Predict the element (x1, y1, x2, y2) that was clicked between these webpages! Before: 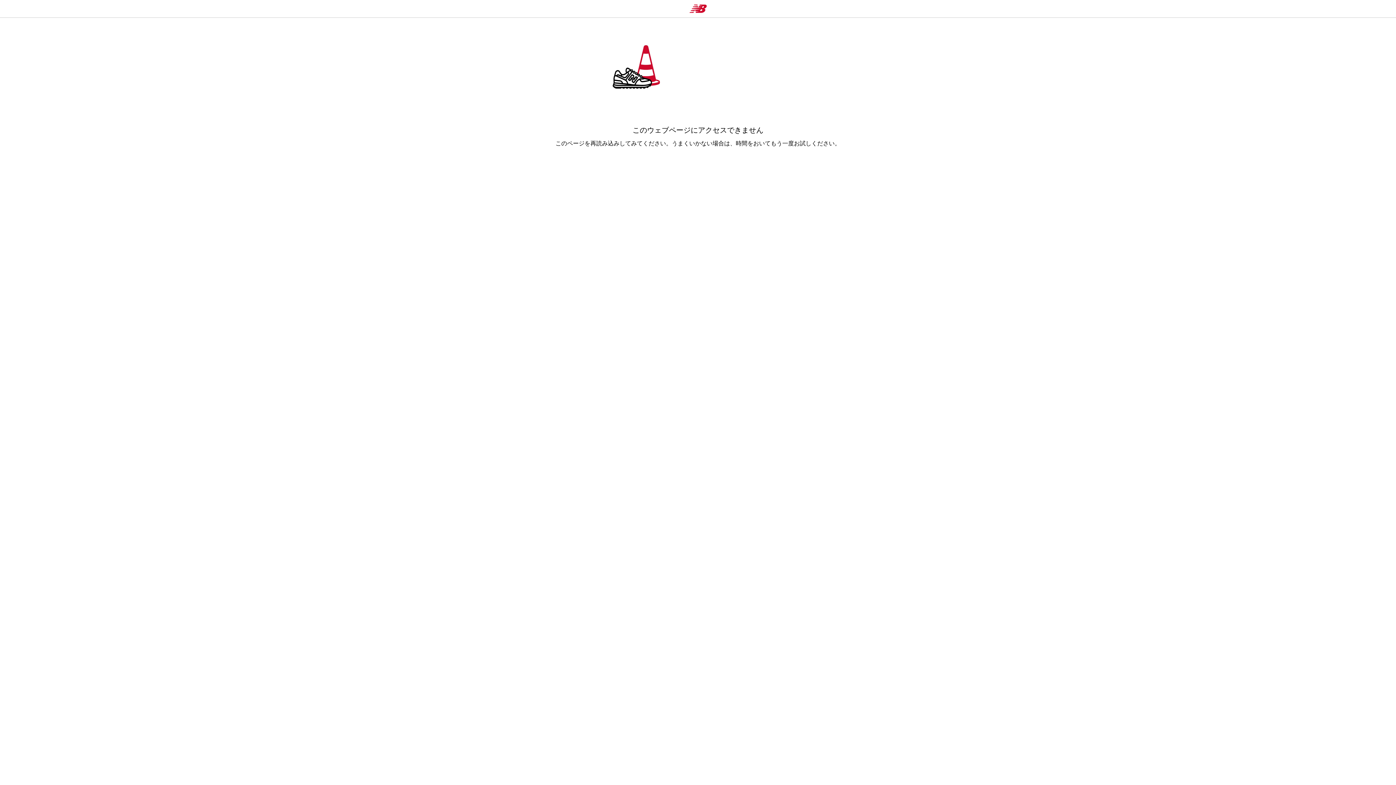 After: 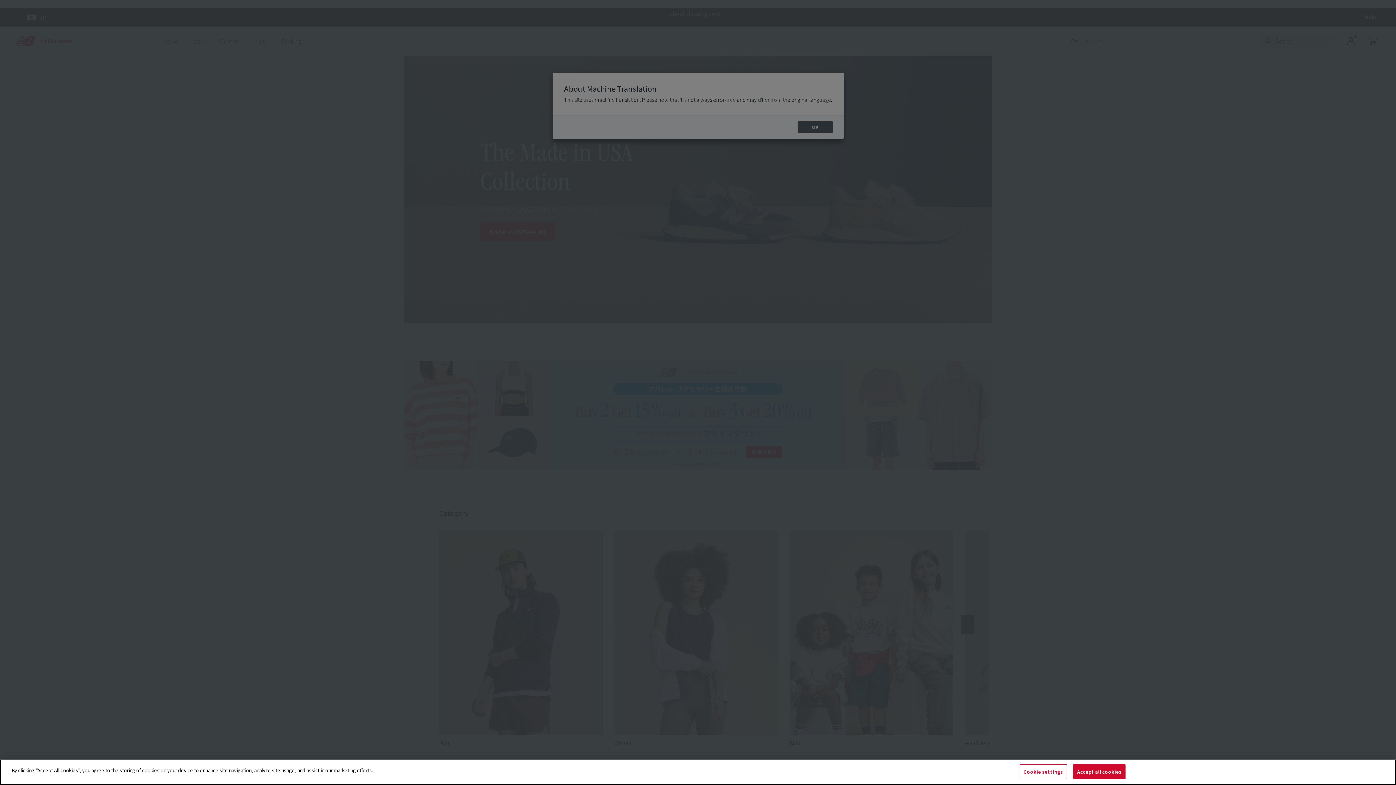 Action: bbox: (689, 4, 707, 13)